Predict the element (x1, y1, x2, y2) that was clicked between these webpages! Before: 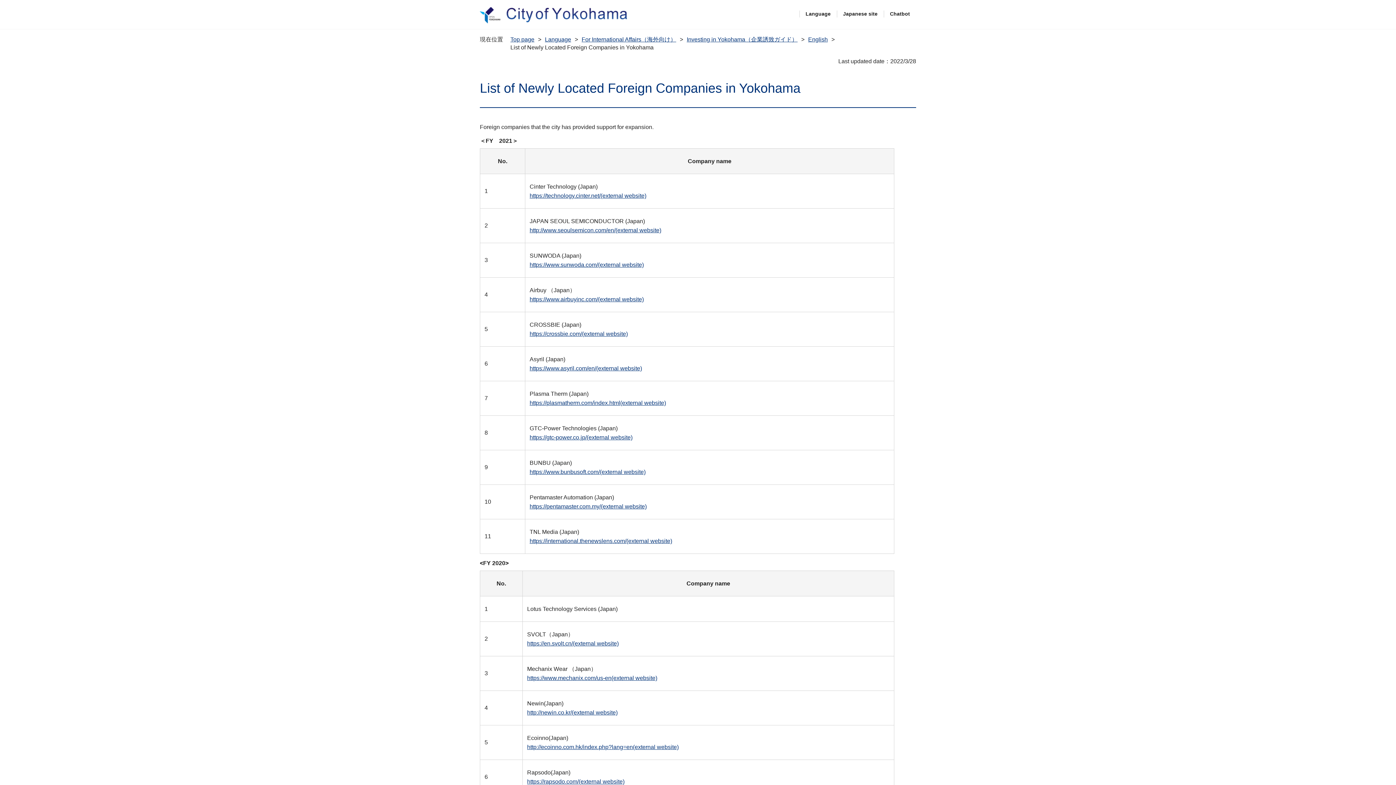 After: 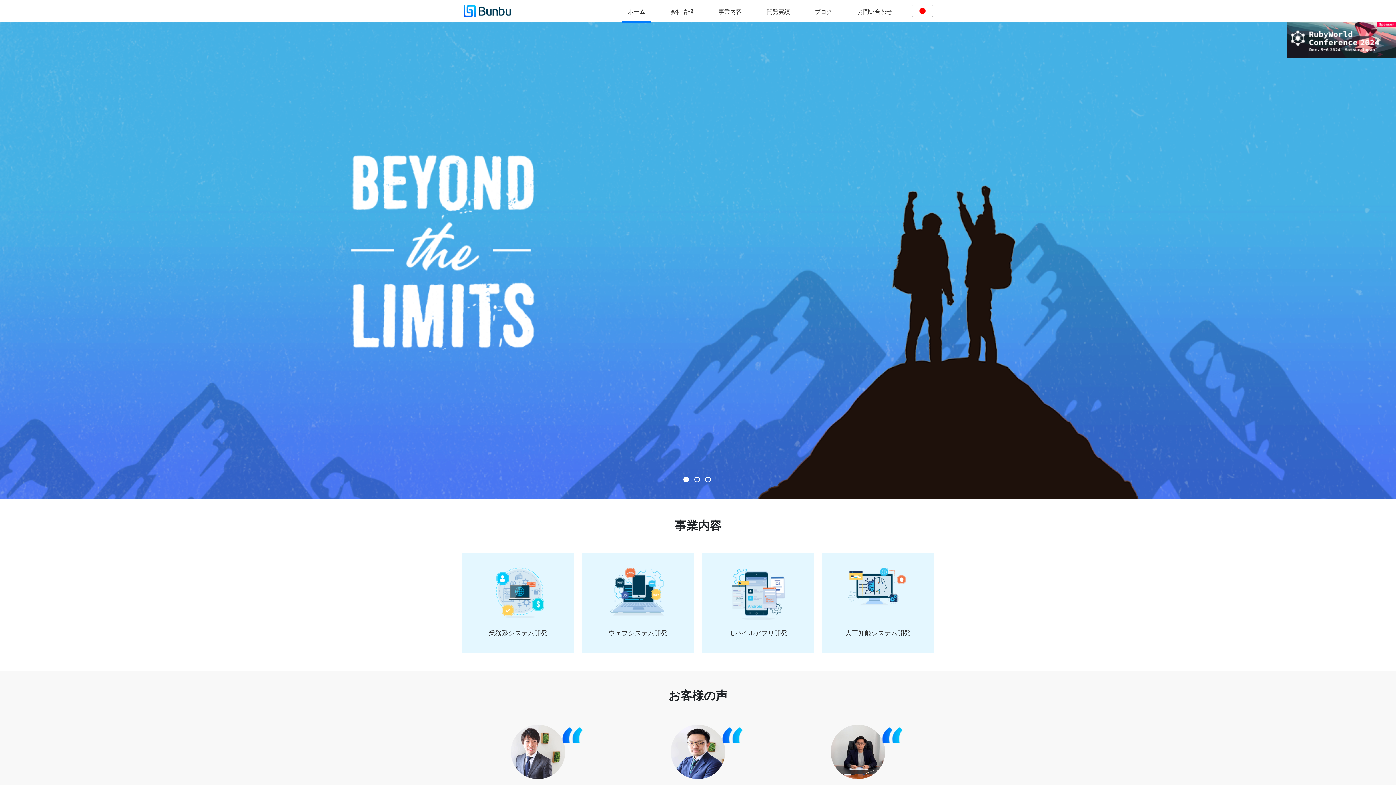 Action: bbox: (529, 469, 645, 475) label: https://www.bunbusoft.com/(external website)